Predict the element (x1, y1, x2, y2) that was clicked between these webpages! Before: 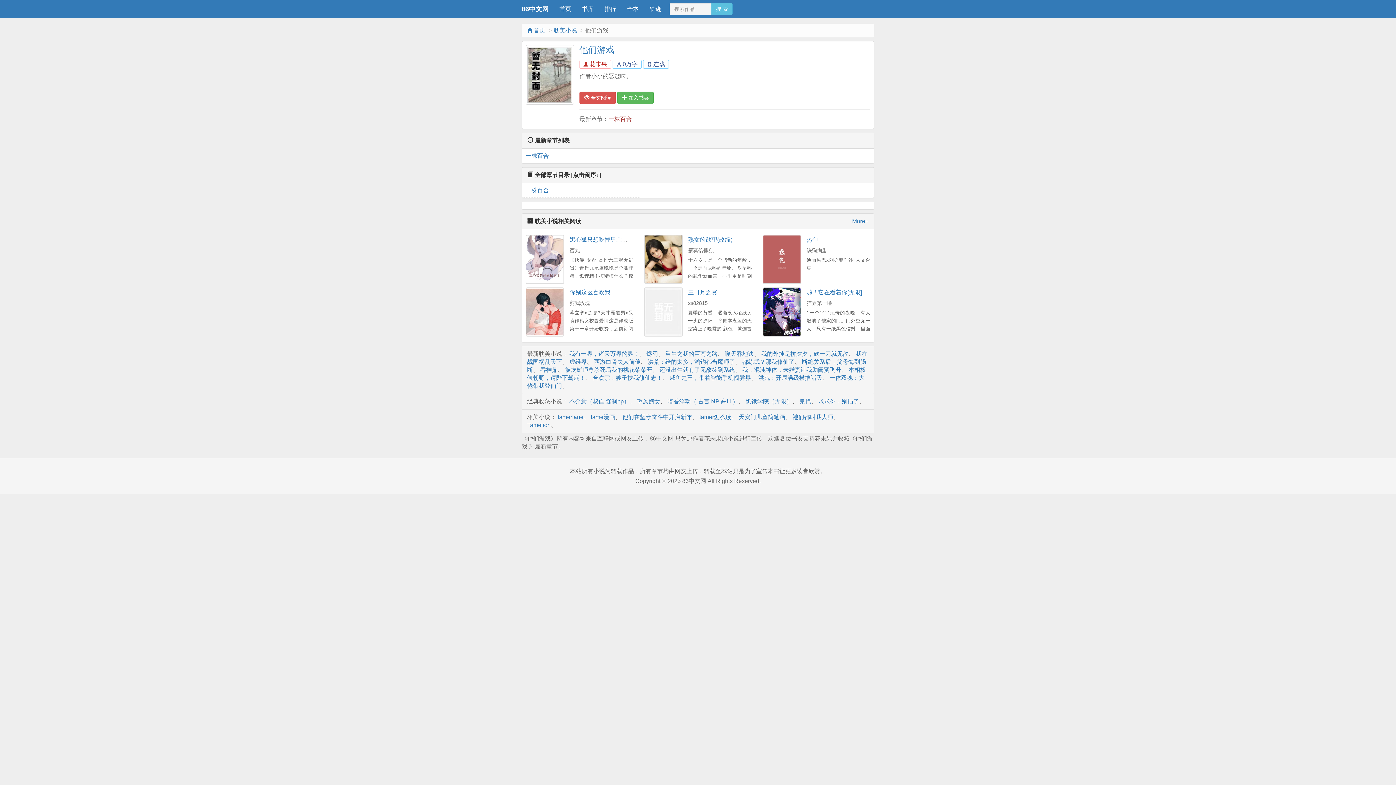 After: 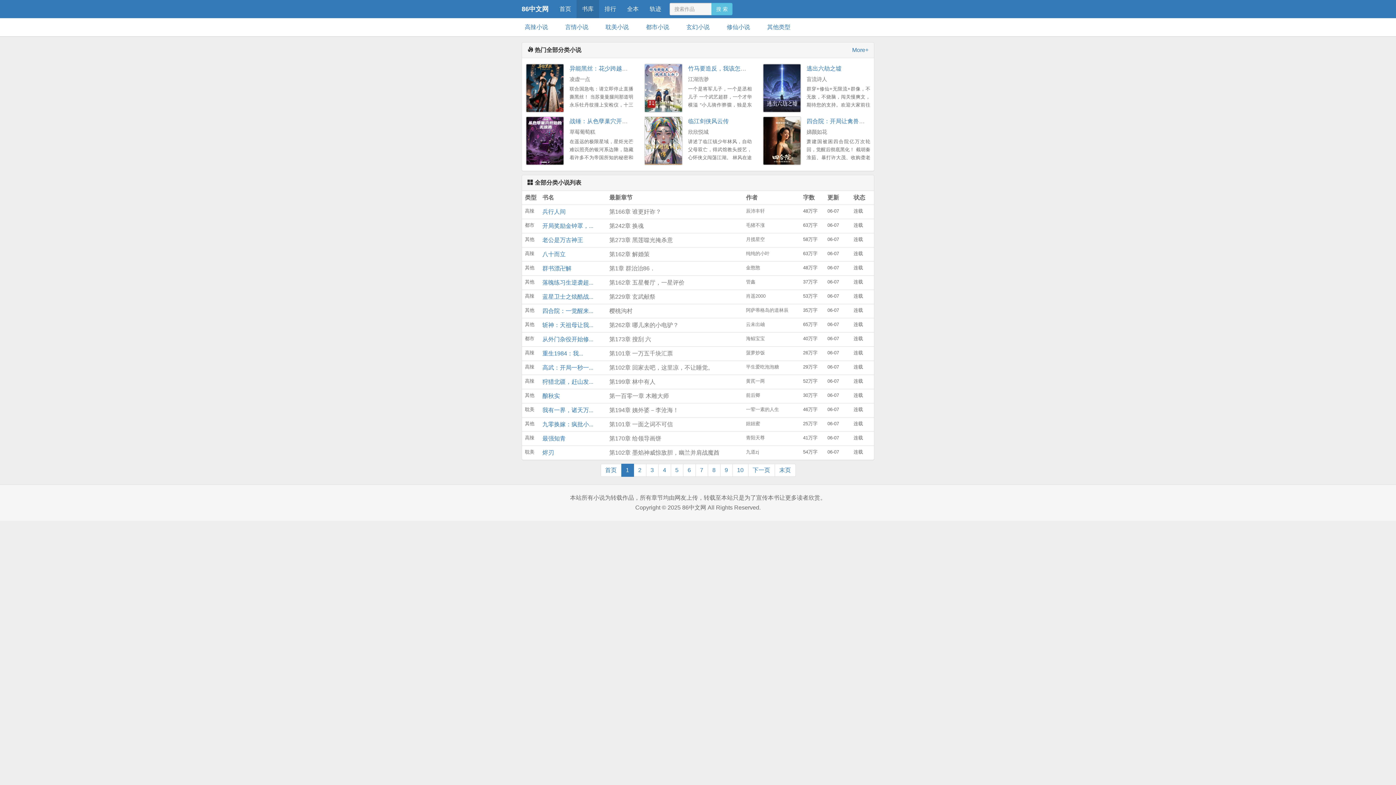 Action: label: 书库 bbox: (576, 0, 599, 18)